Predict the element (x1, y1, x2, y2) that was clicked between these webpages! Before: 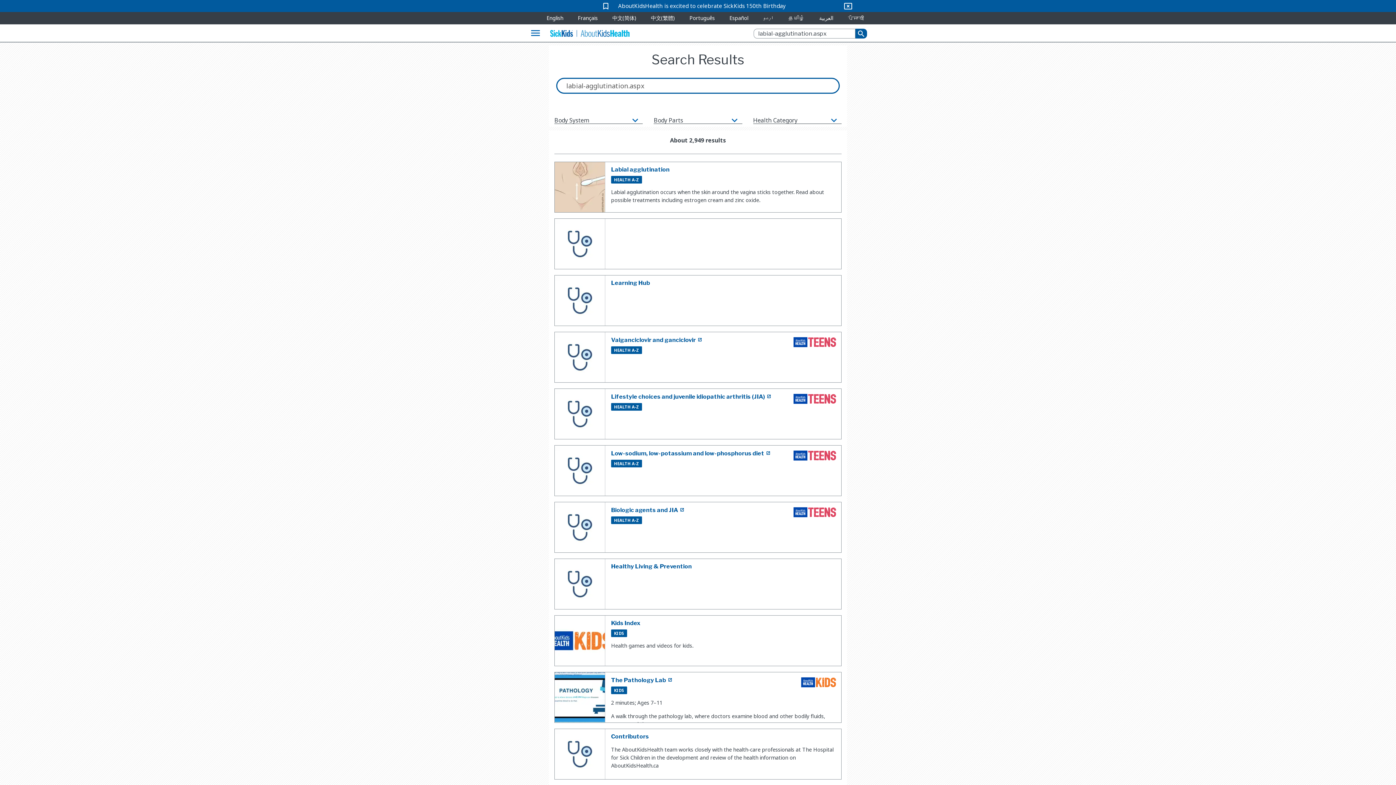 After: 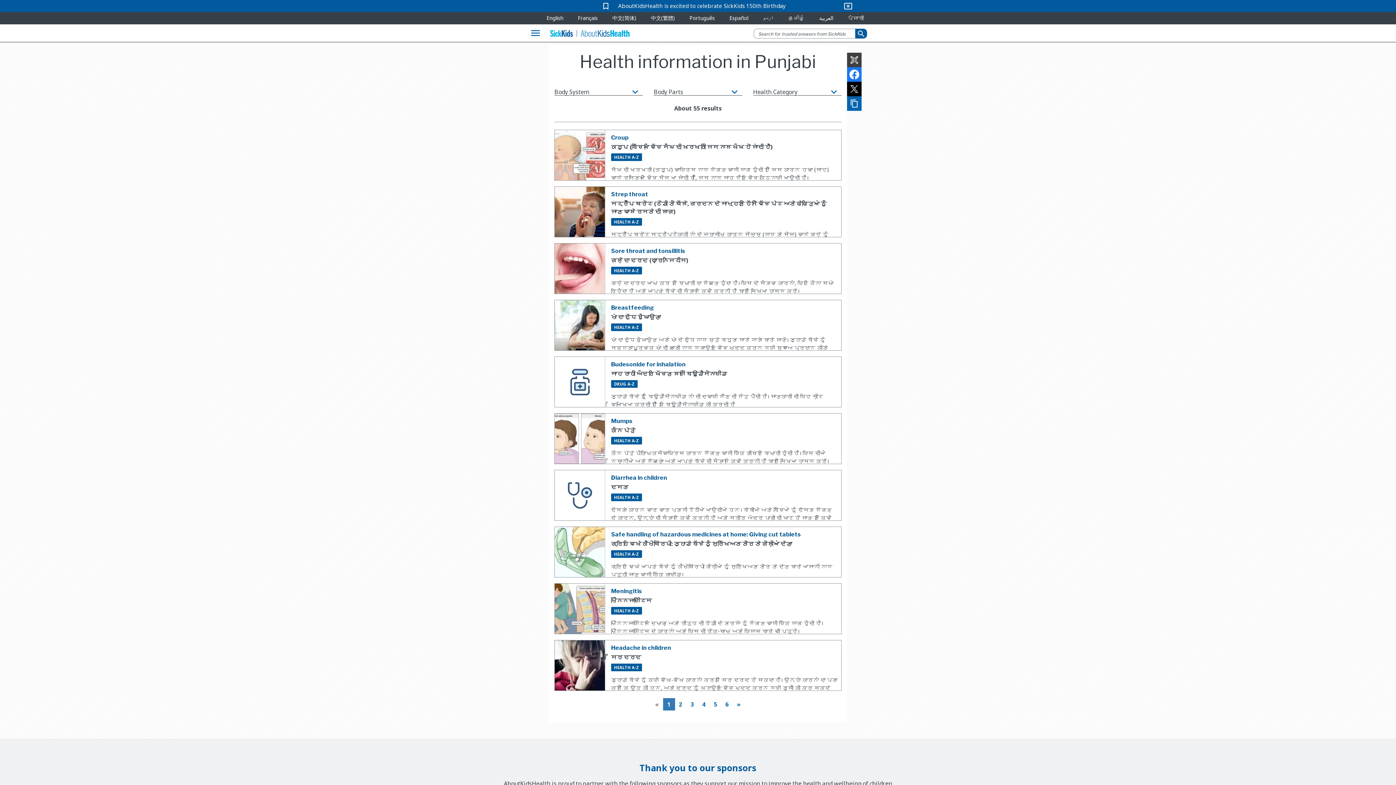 Action: label: ਪੰਜਾਬੀ bbox: (848, 14, 864, 21)